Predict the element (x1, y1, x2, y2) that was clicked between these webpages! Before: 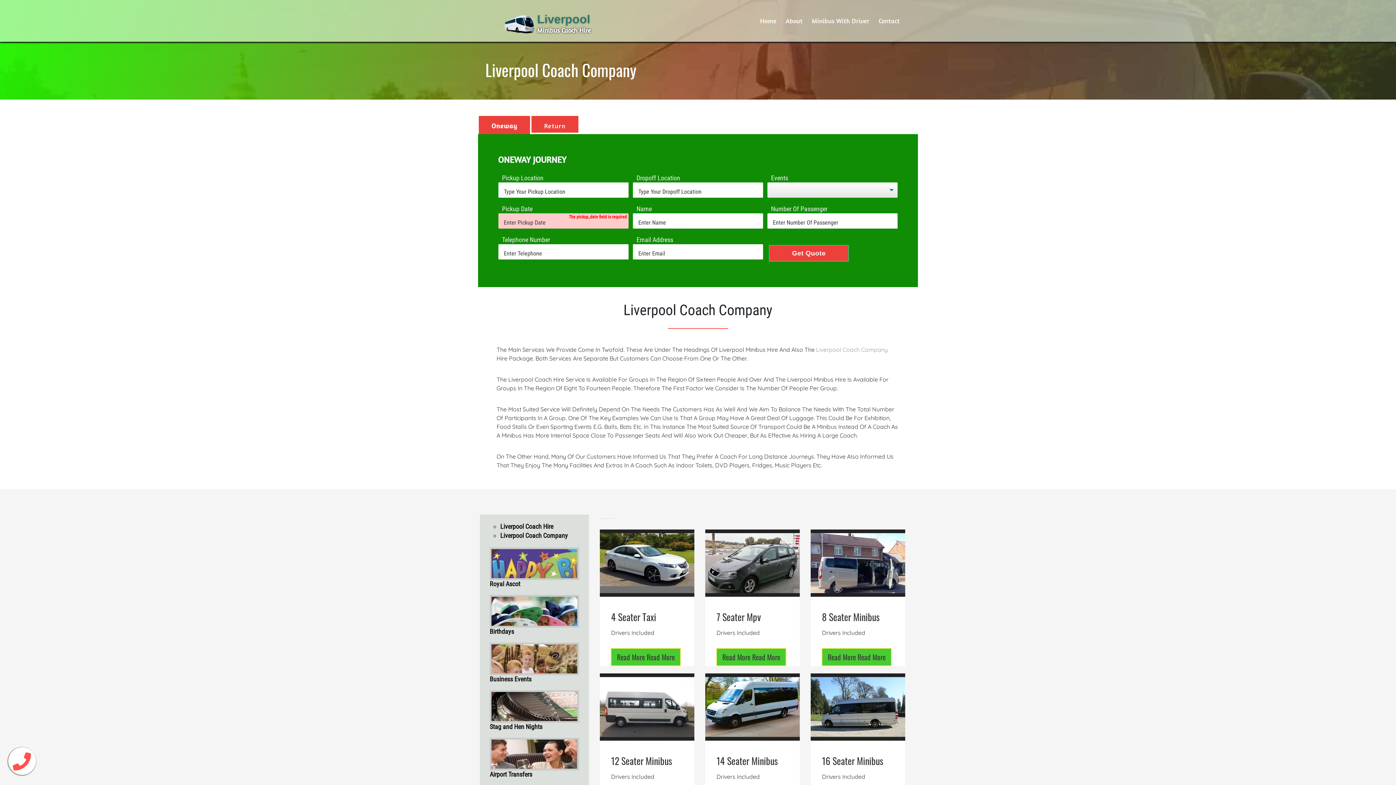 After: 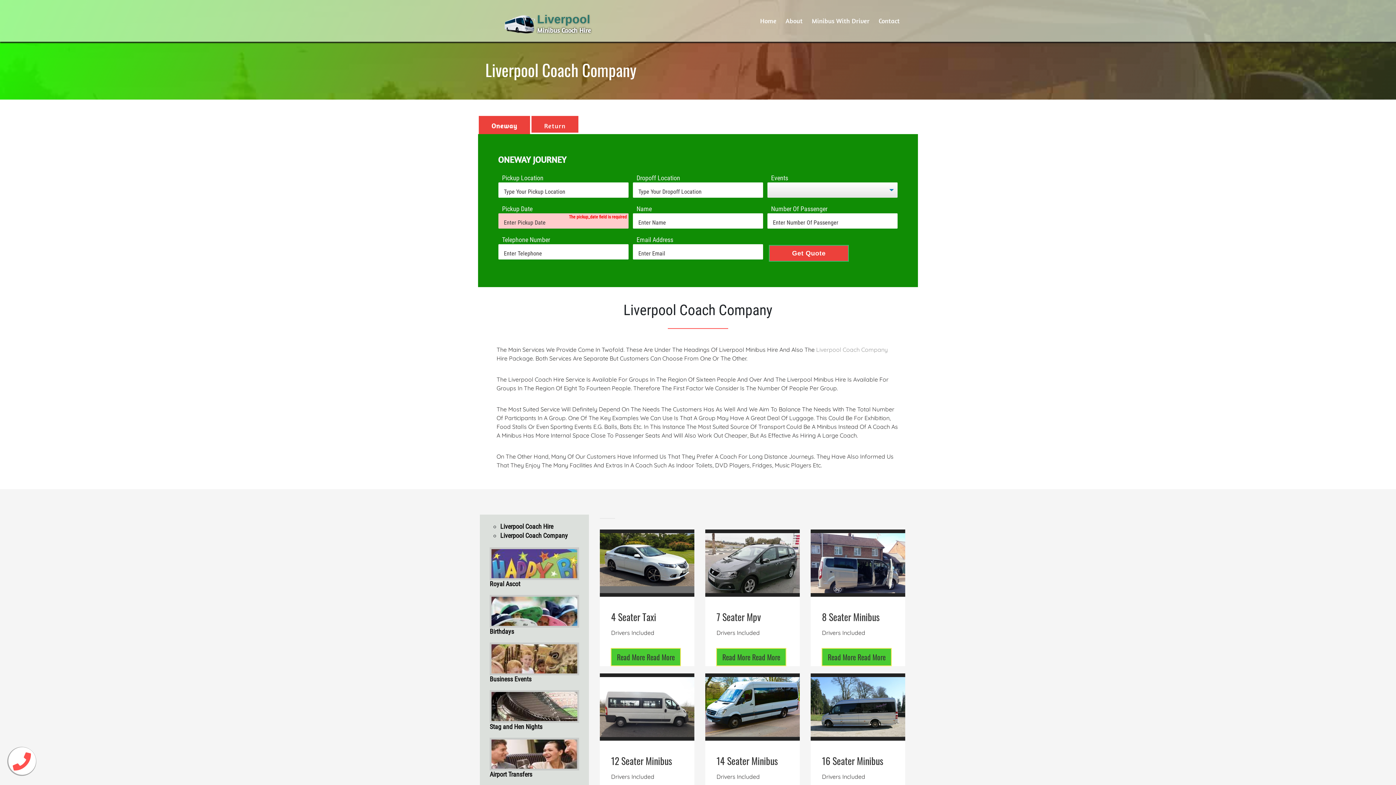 Action: bbox: (500, 532, 568, 539) label: Liverpool Coach Company